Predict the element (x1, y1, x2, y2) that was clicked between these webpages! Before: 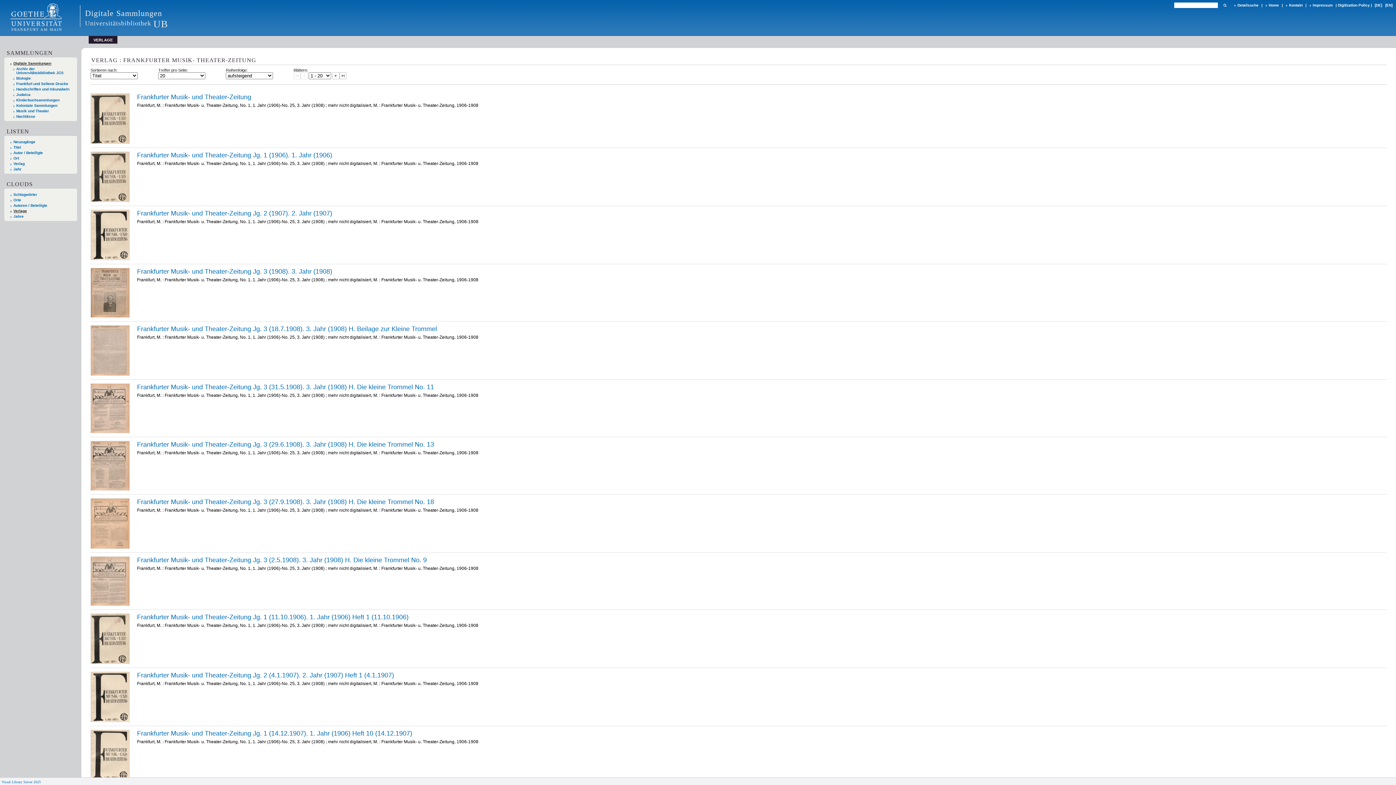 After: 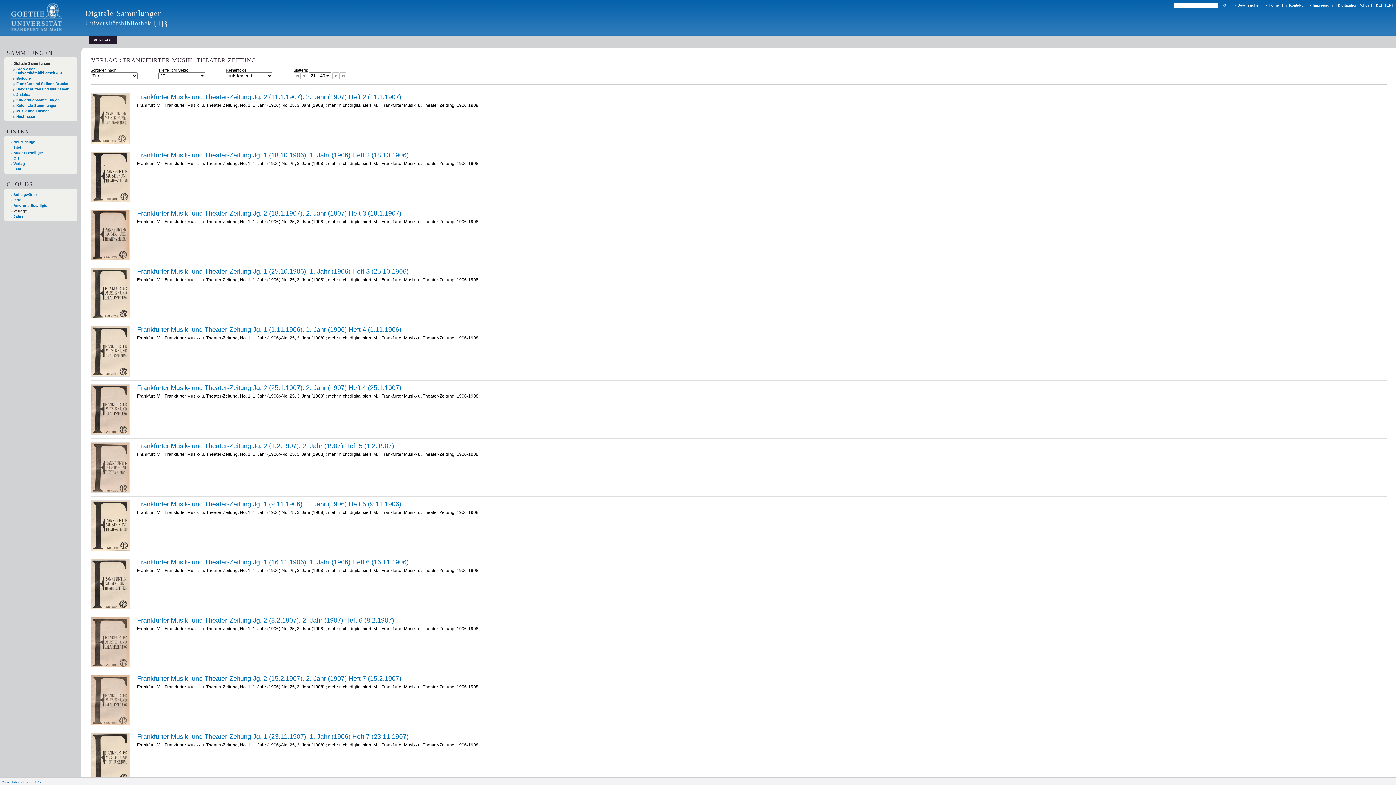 Action: bbox: (332, 72, 339, 79)